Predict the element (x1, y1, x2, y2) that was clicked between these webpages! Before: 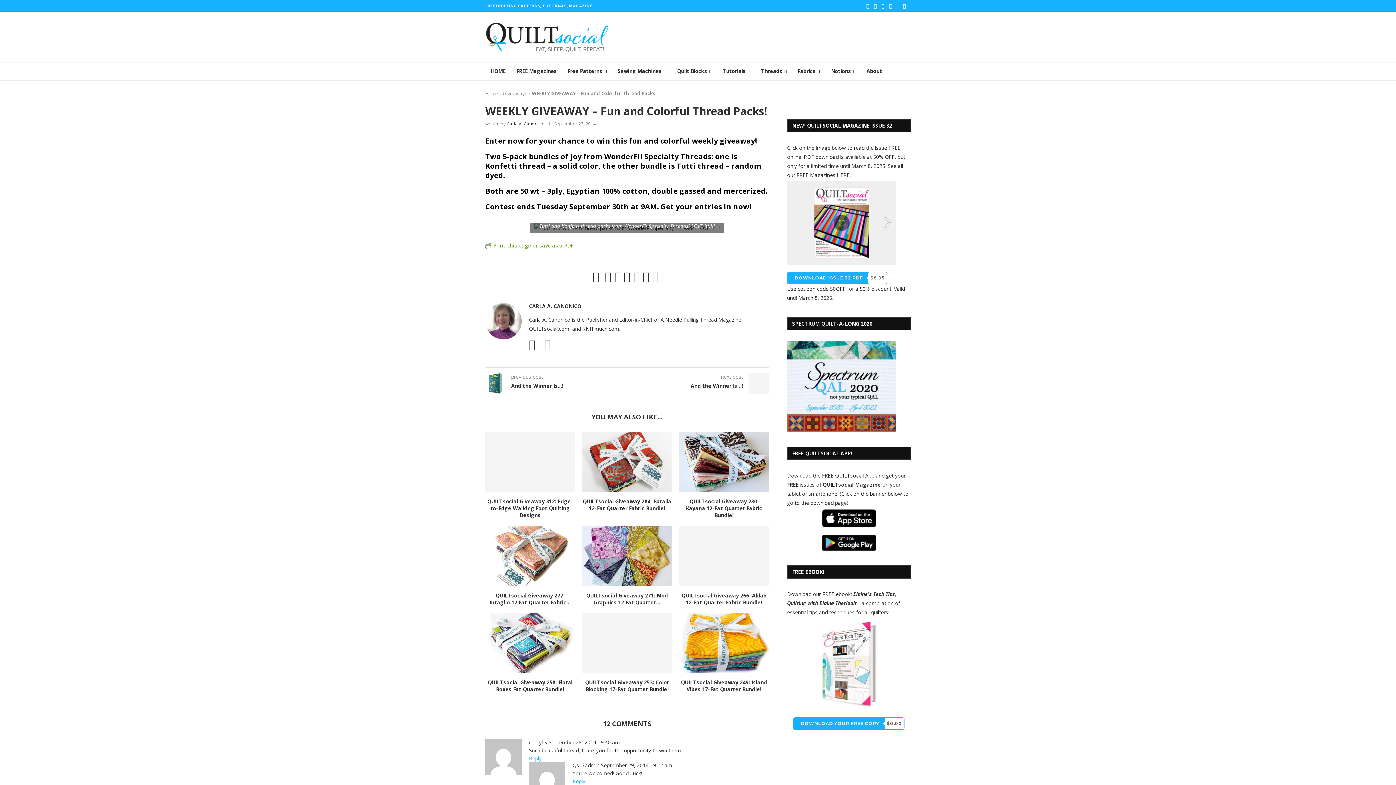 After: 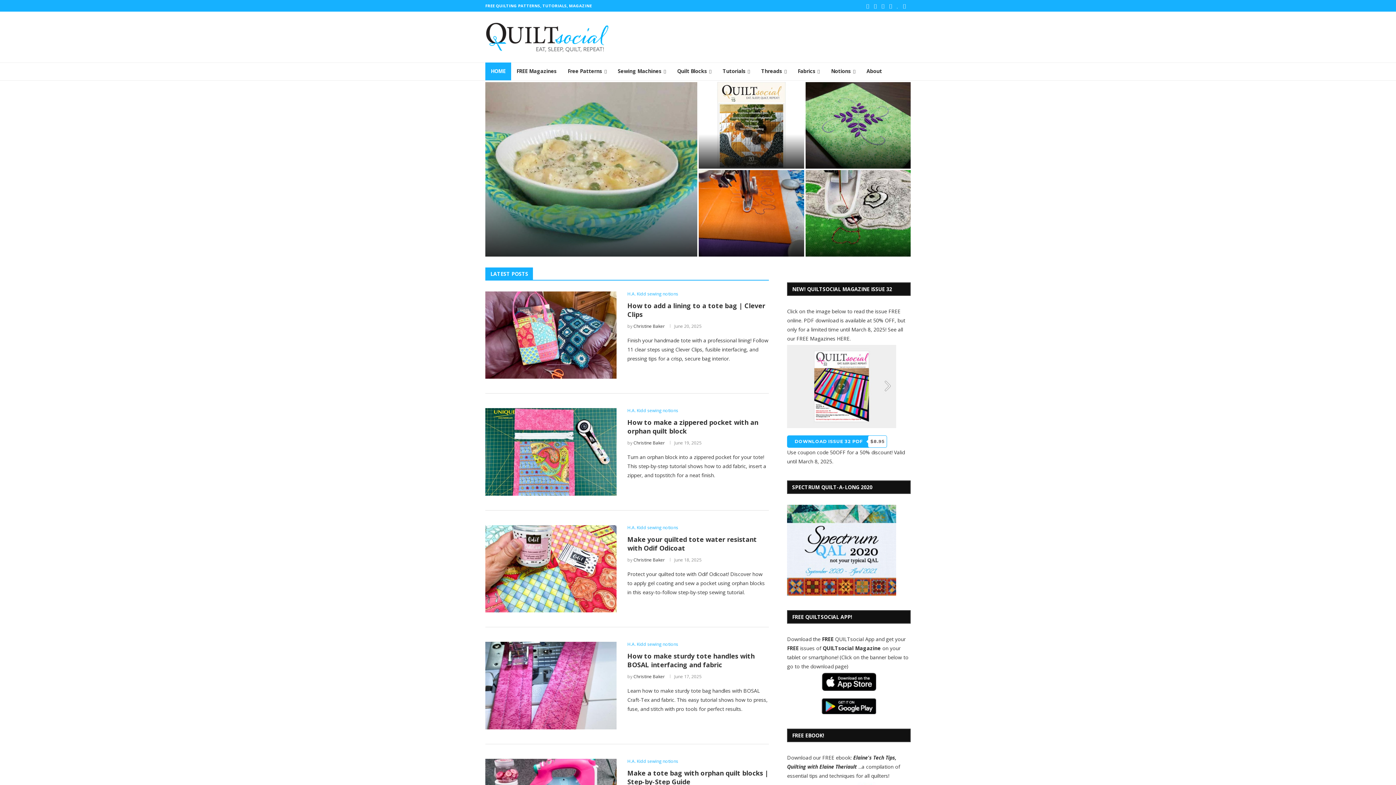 Action: bbox: (485, 62, 511, 80) label: HOME